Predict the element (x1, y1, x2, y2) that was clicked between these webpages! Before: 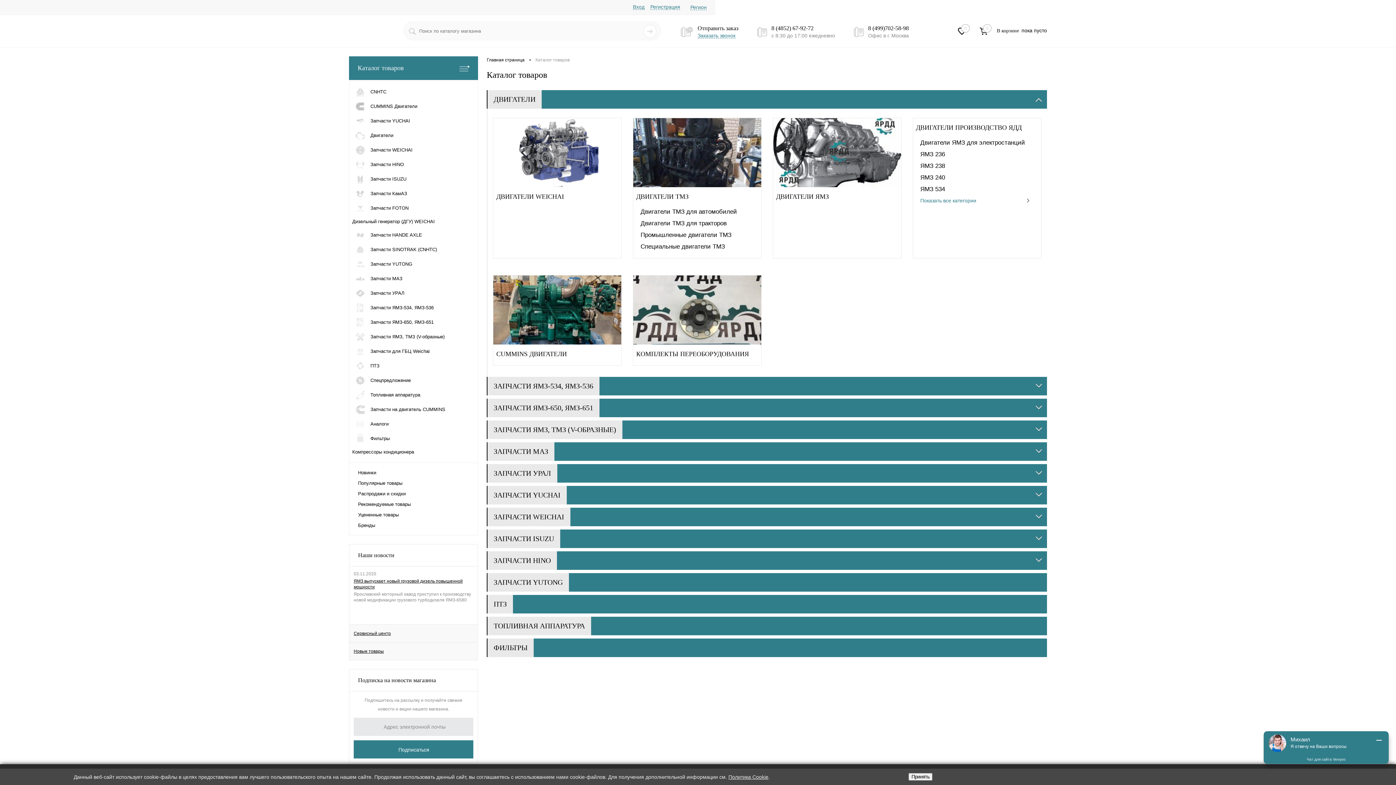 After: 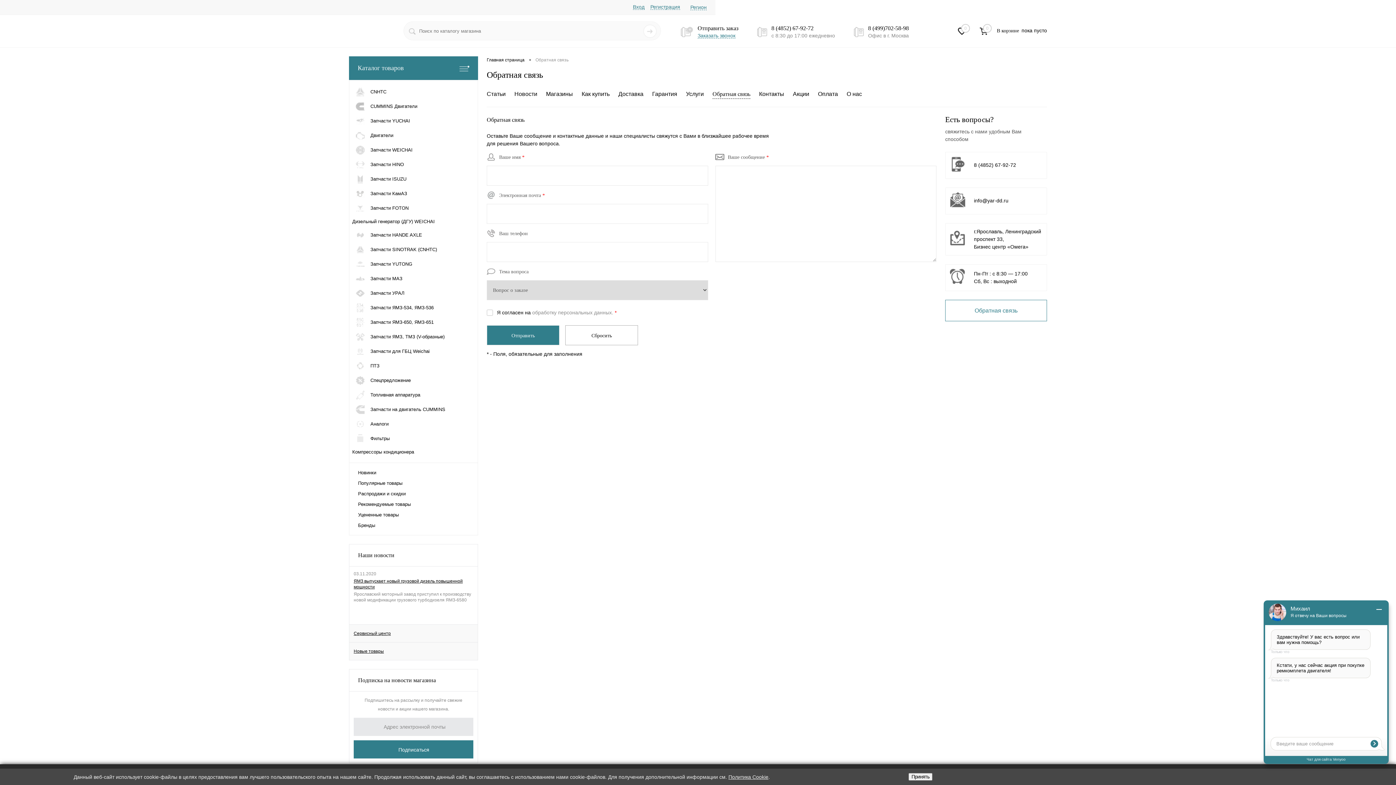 Action: bbox: (757, 26, 767, 36)